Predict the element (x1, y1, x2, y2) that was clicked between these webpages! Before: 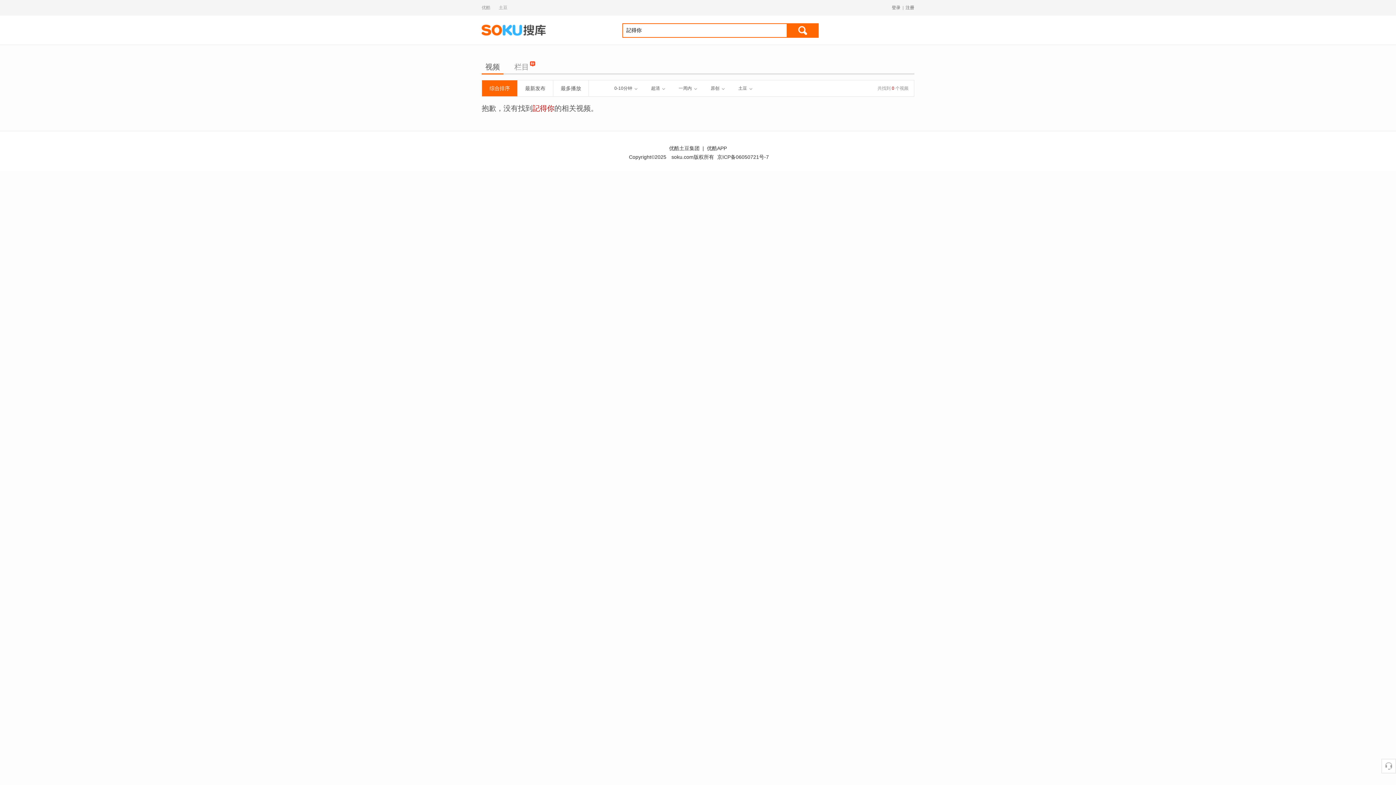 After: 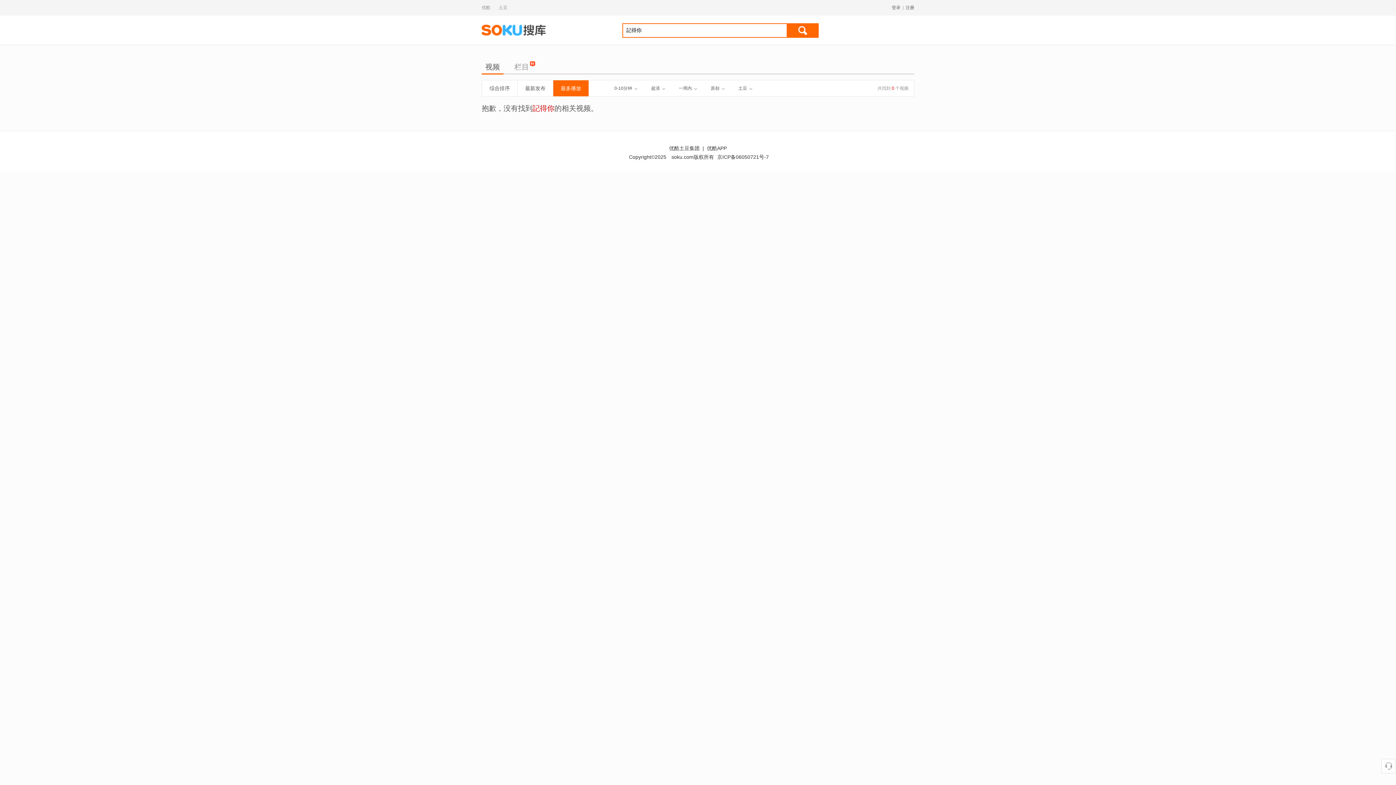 Action: label: 最多播放 bbox: (553, 80, 589, 96)